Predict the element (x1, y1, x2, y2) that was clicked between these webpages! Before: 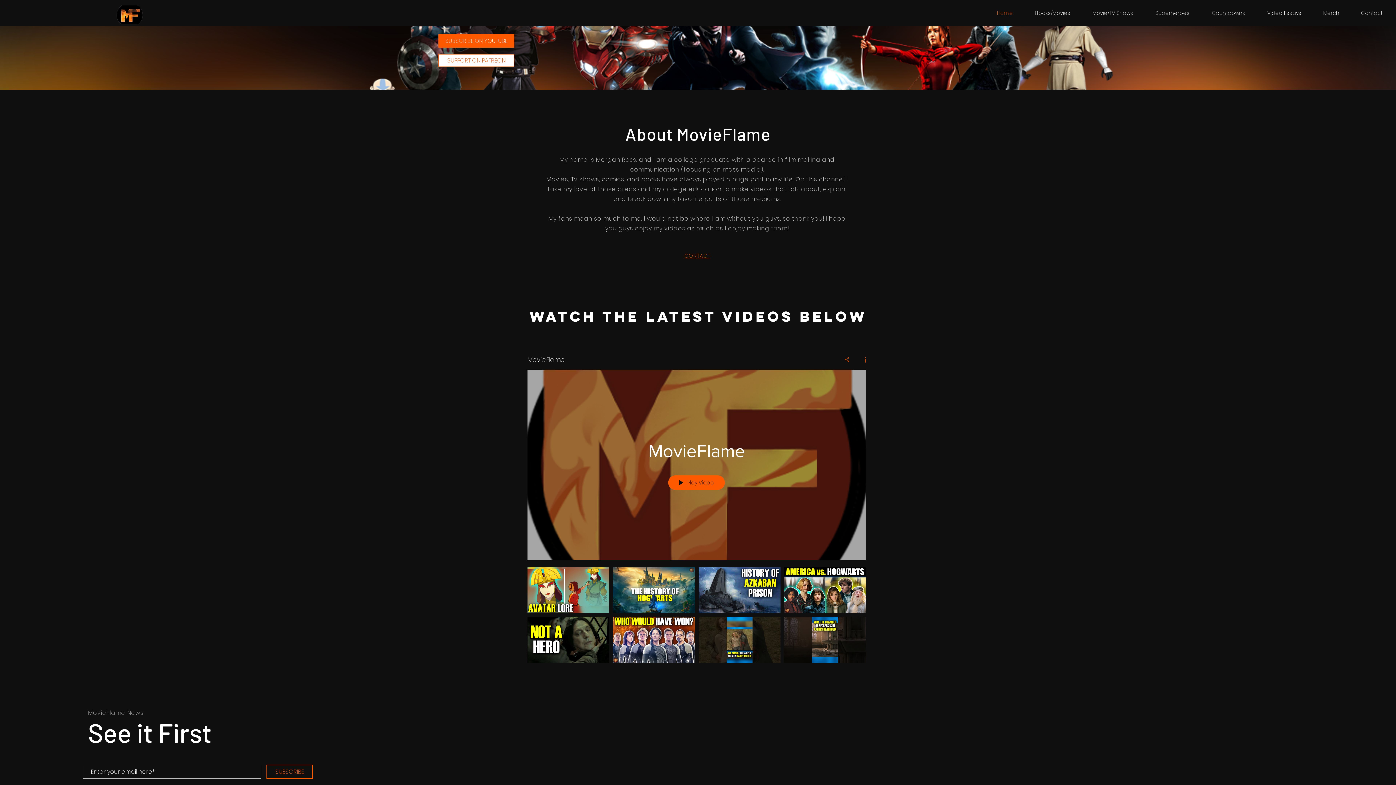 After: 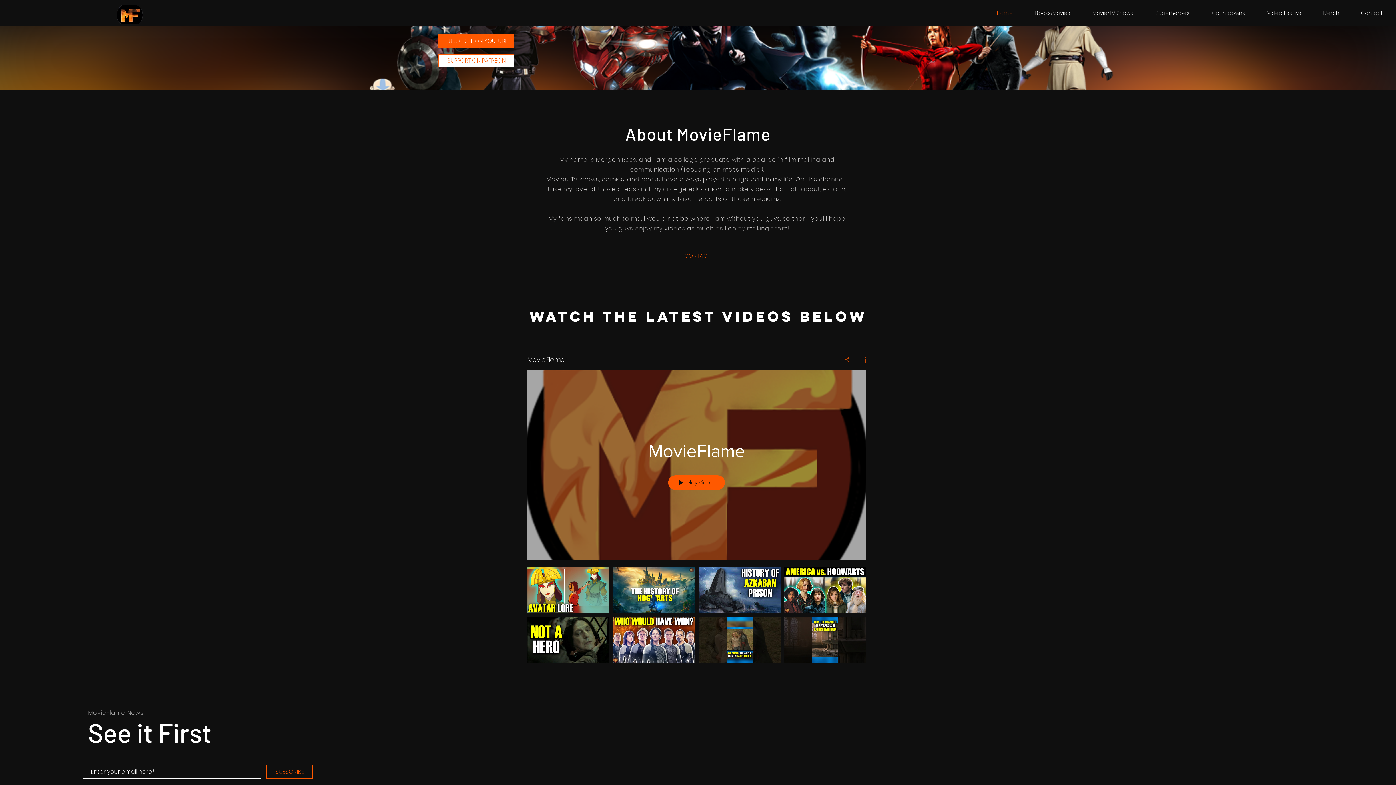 Action: label: CONTACT bbox: (684, 251, 710, 260)